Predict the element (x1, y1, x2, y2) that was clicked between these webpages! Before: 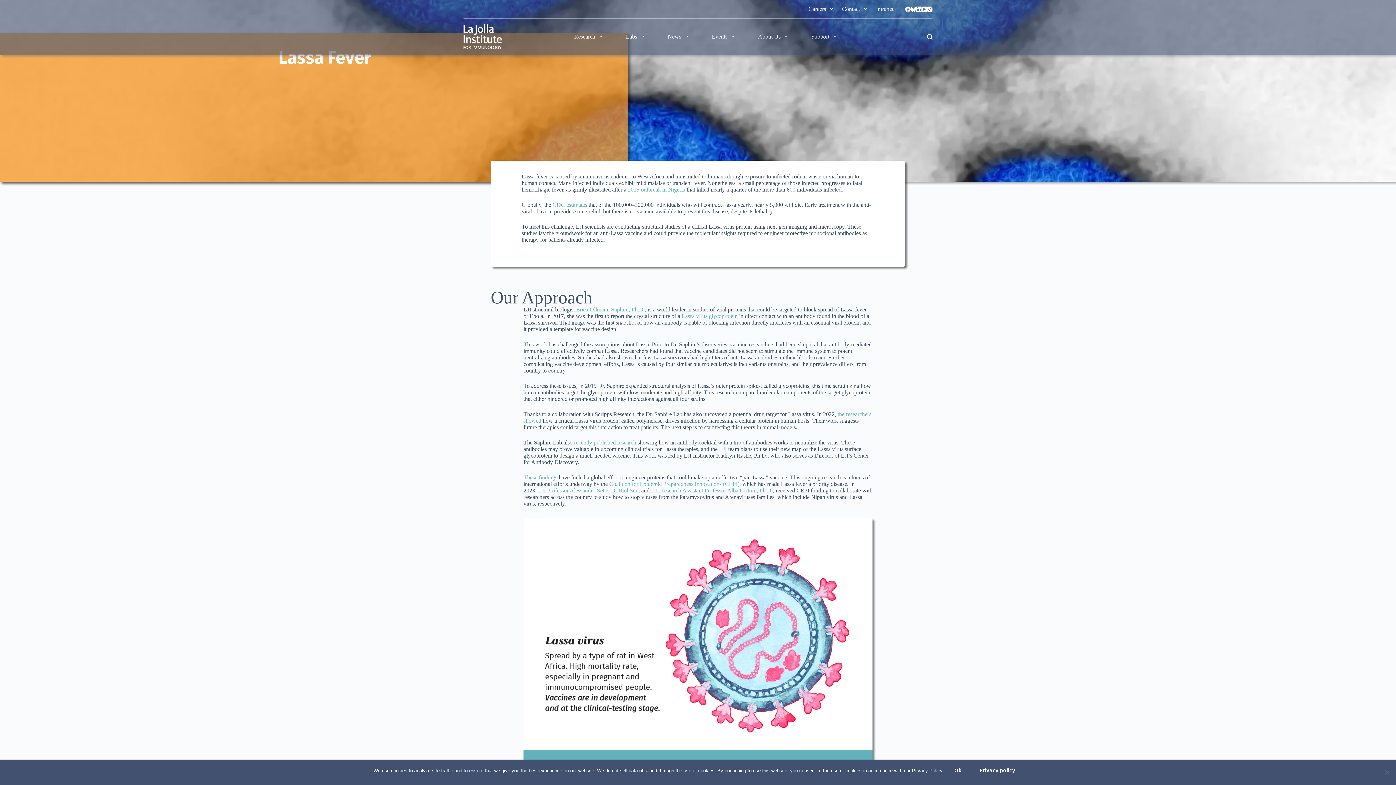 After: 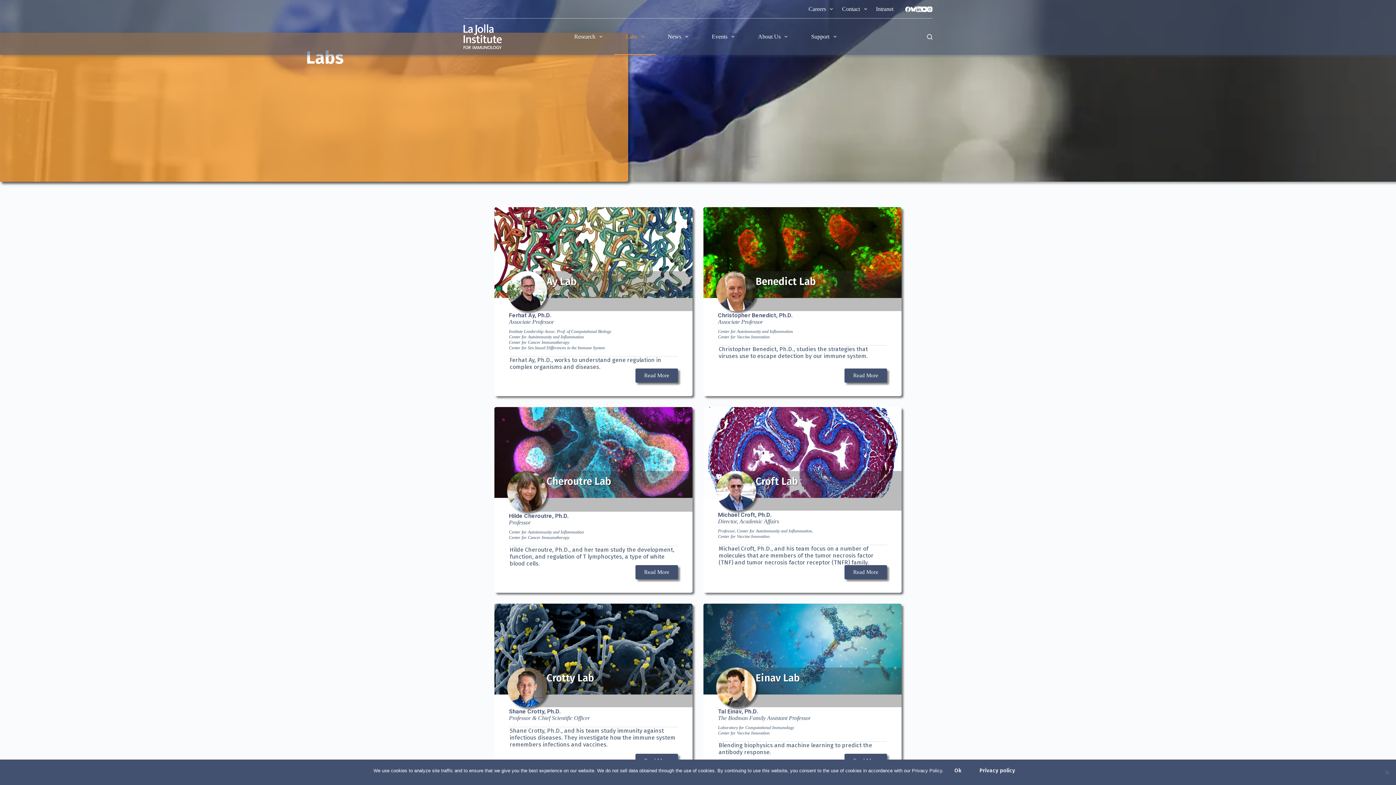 Action: bbox: (614, 18, 656, 54) label: Labs